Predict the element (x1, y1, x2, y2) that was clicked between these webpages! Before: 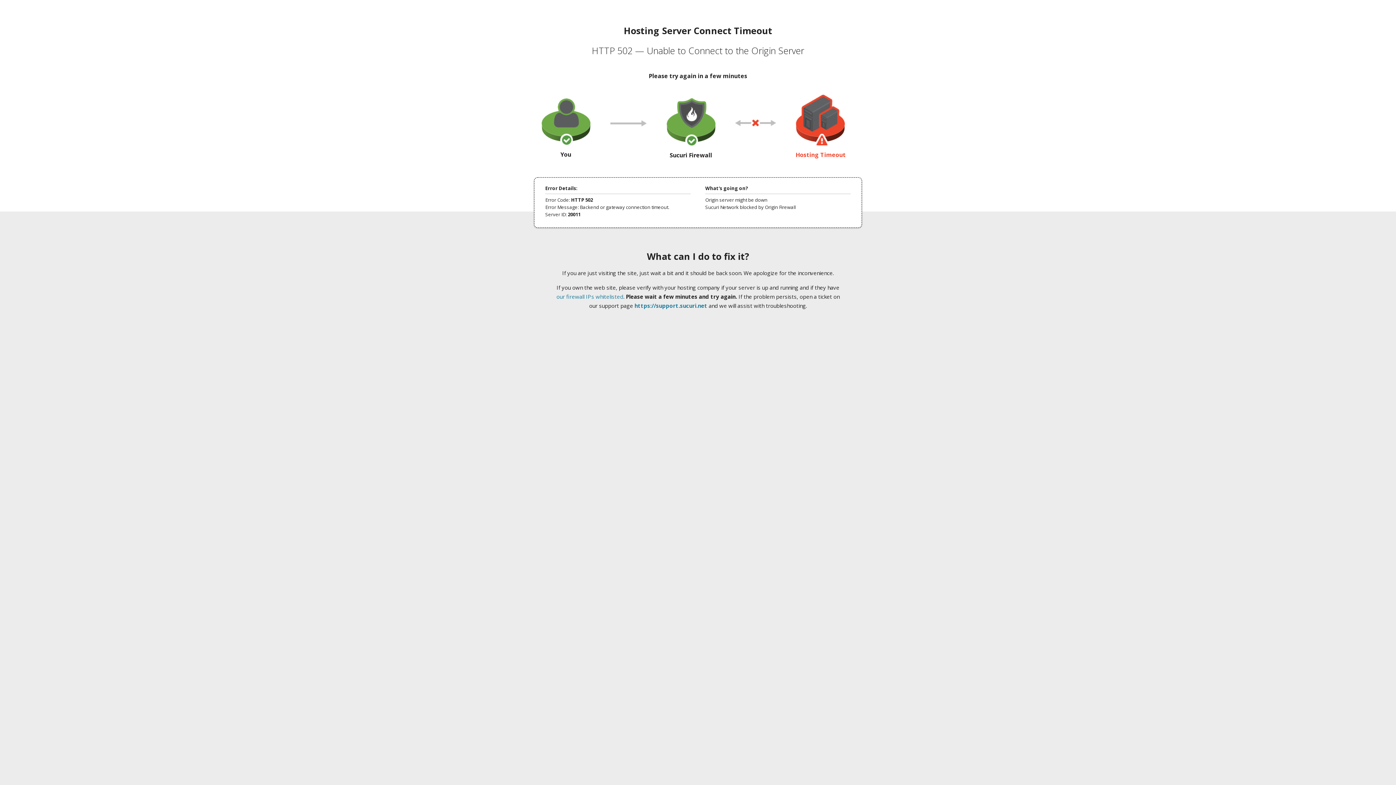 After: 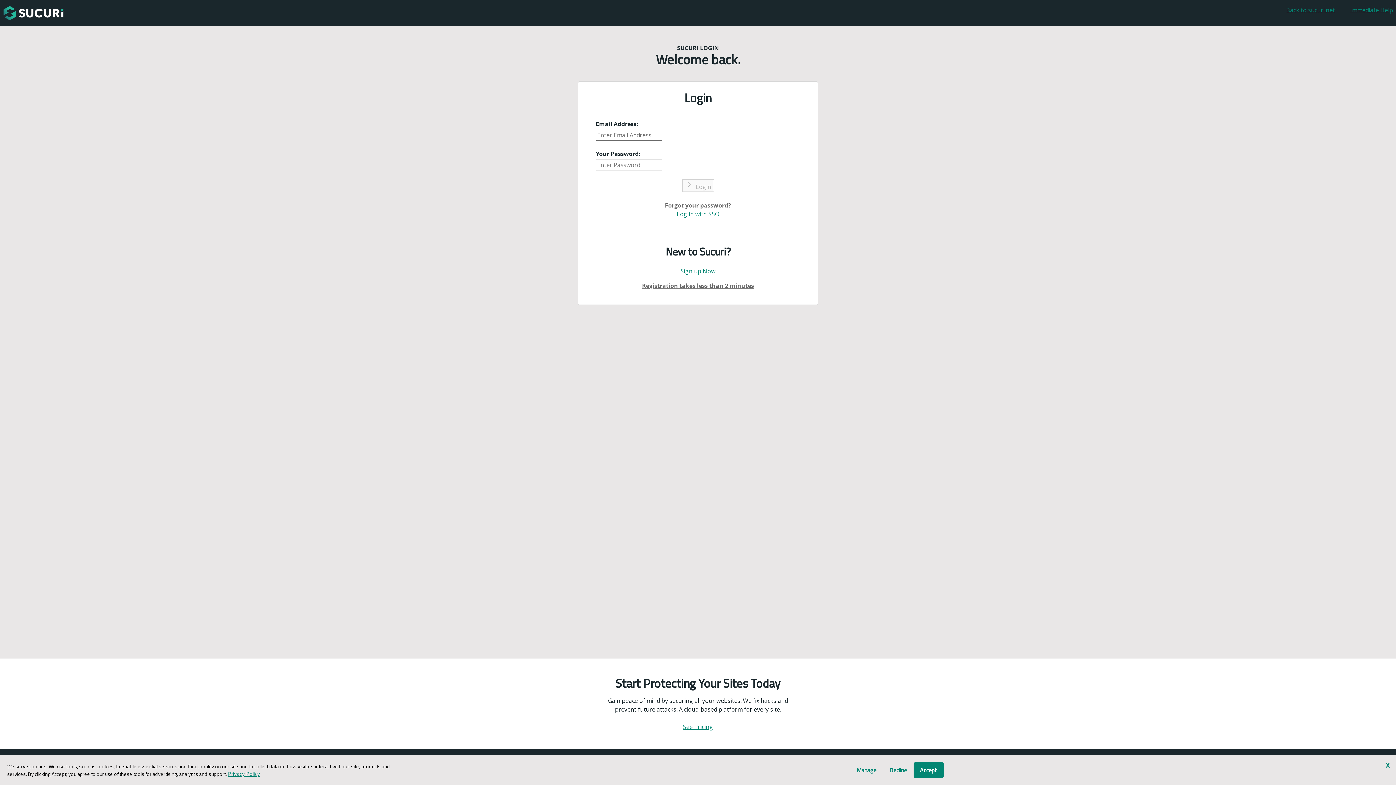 Action: bbox: (634, 302, 707, 309) label: https://support.sucuri.net